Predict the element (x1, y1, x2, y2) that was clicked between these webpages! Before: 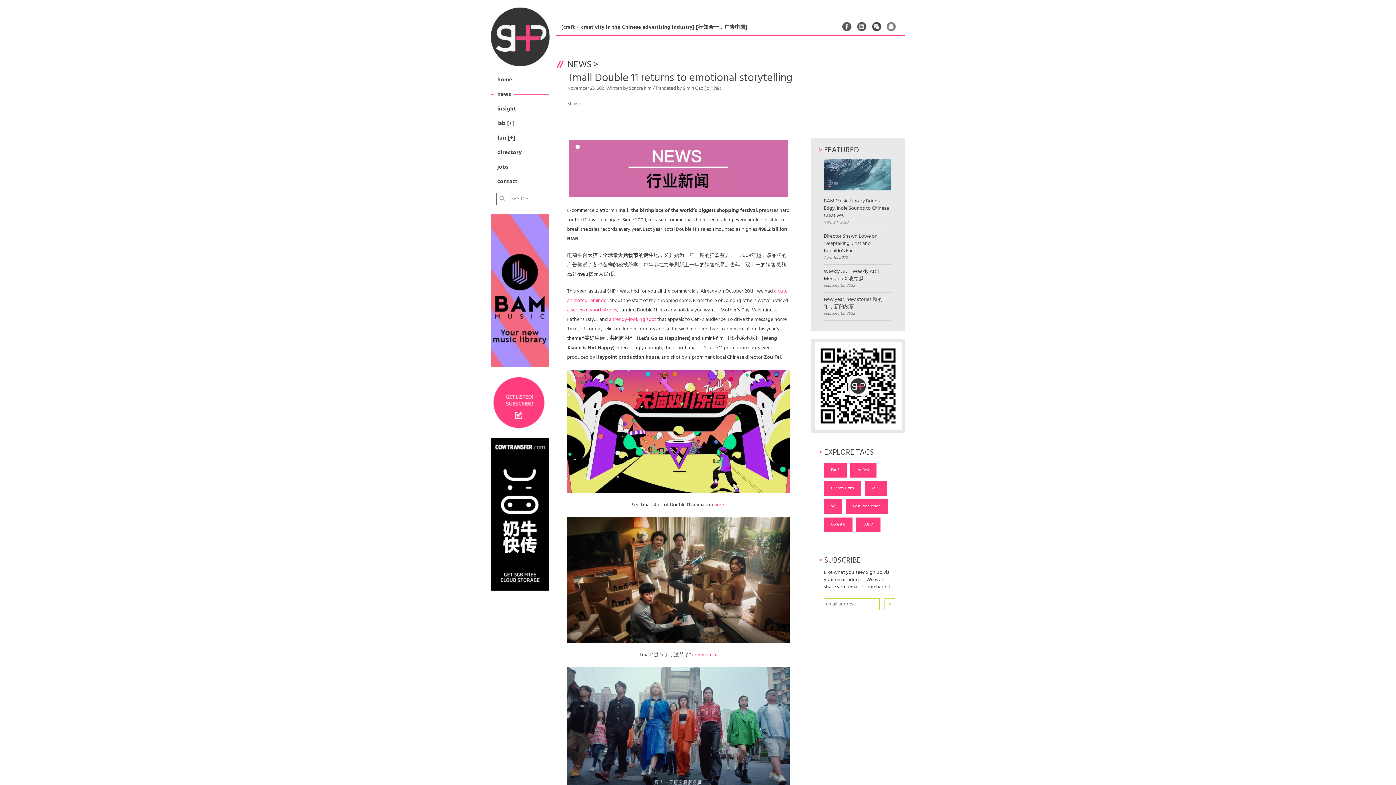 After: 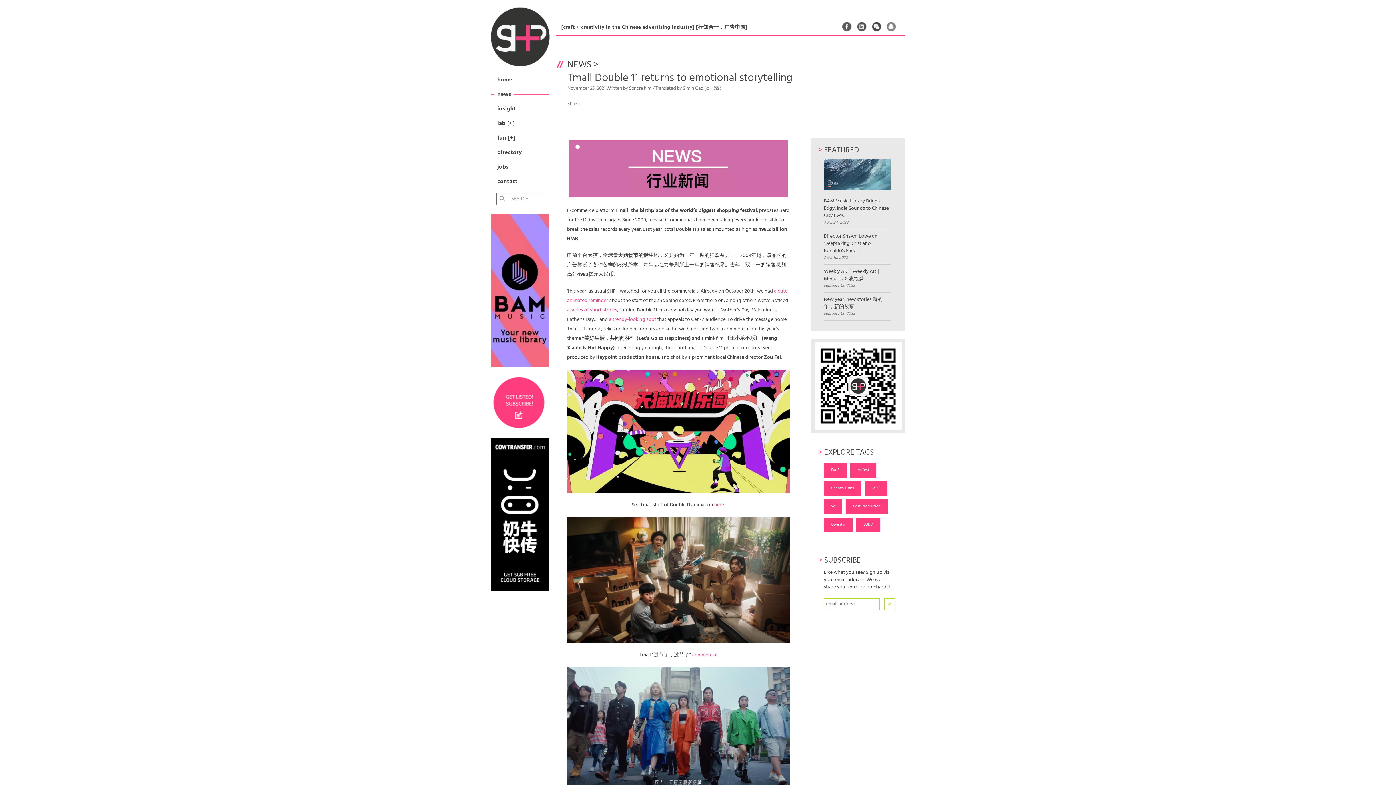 Action: bbox: (490, 286, 549, 295)